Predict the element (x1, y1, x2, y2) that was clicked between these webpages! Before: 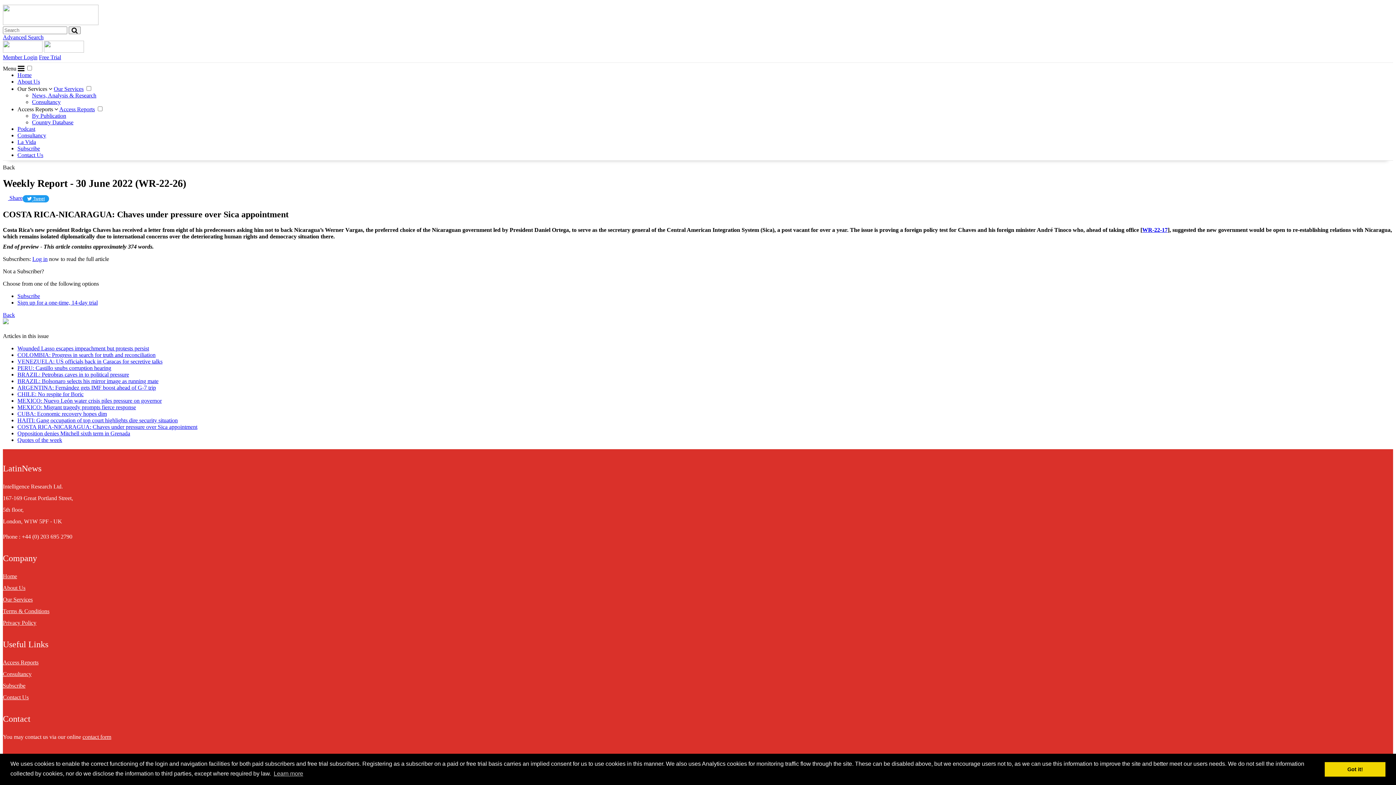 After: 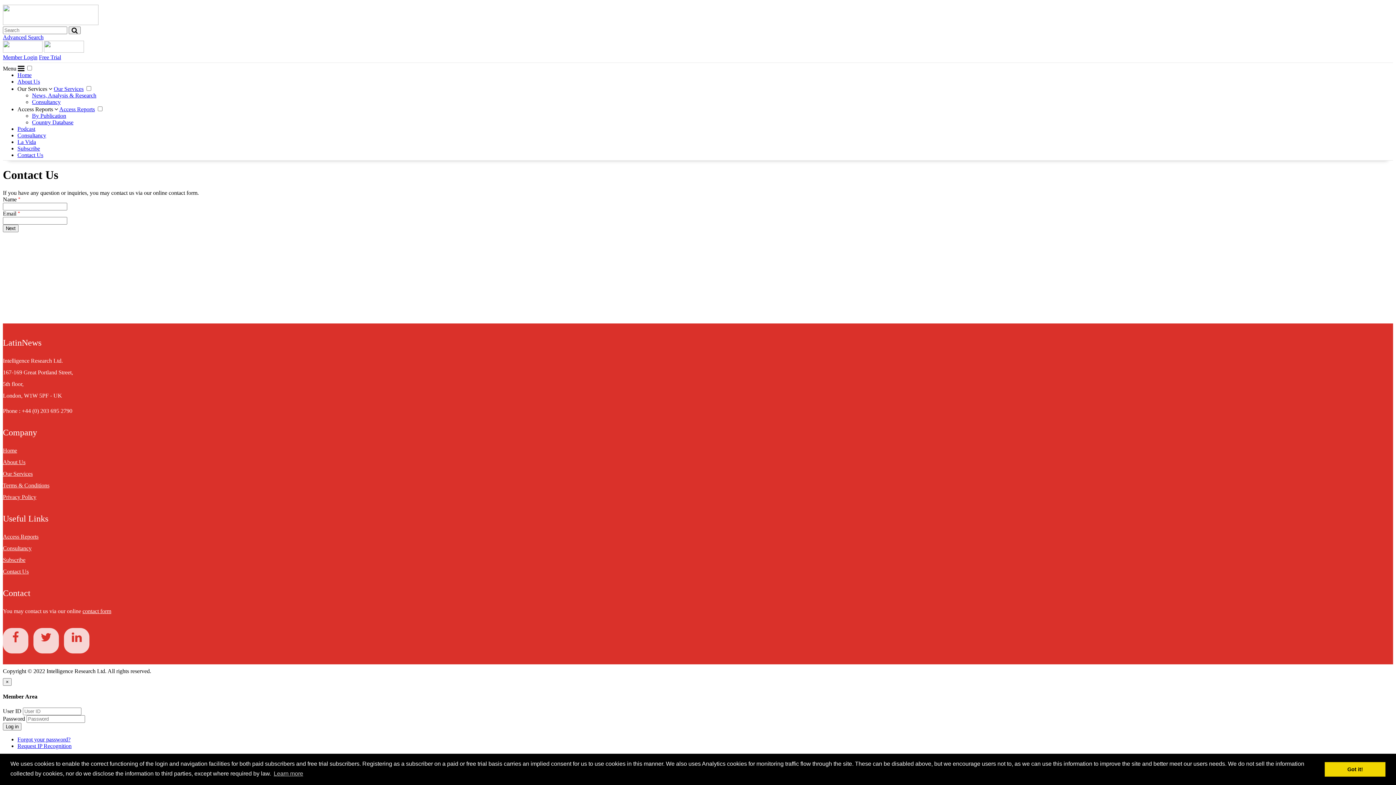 Action: label: Contact Us bbox: (17, 152, 43, 158)